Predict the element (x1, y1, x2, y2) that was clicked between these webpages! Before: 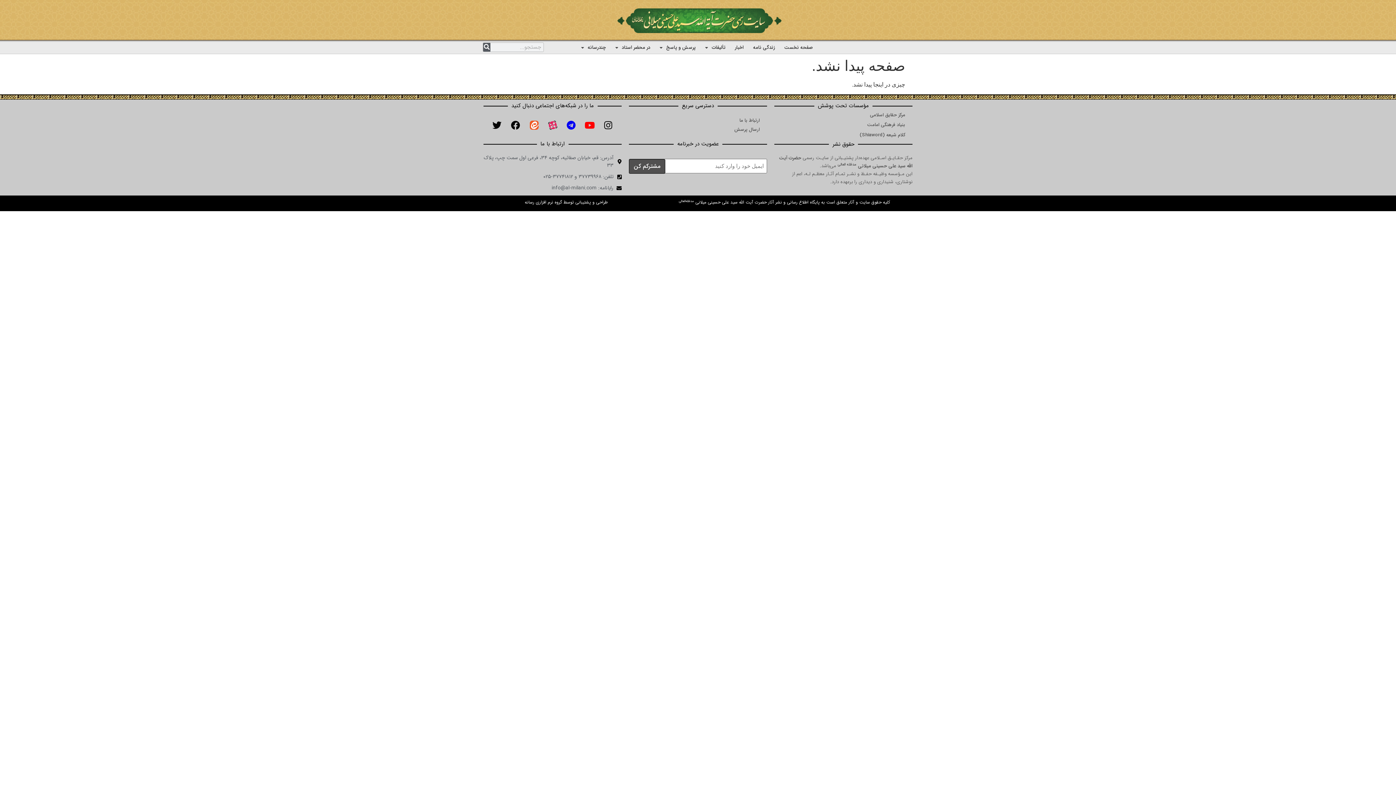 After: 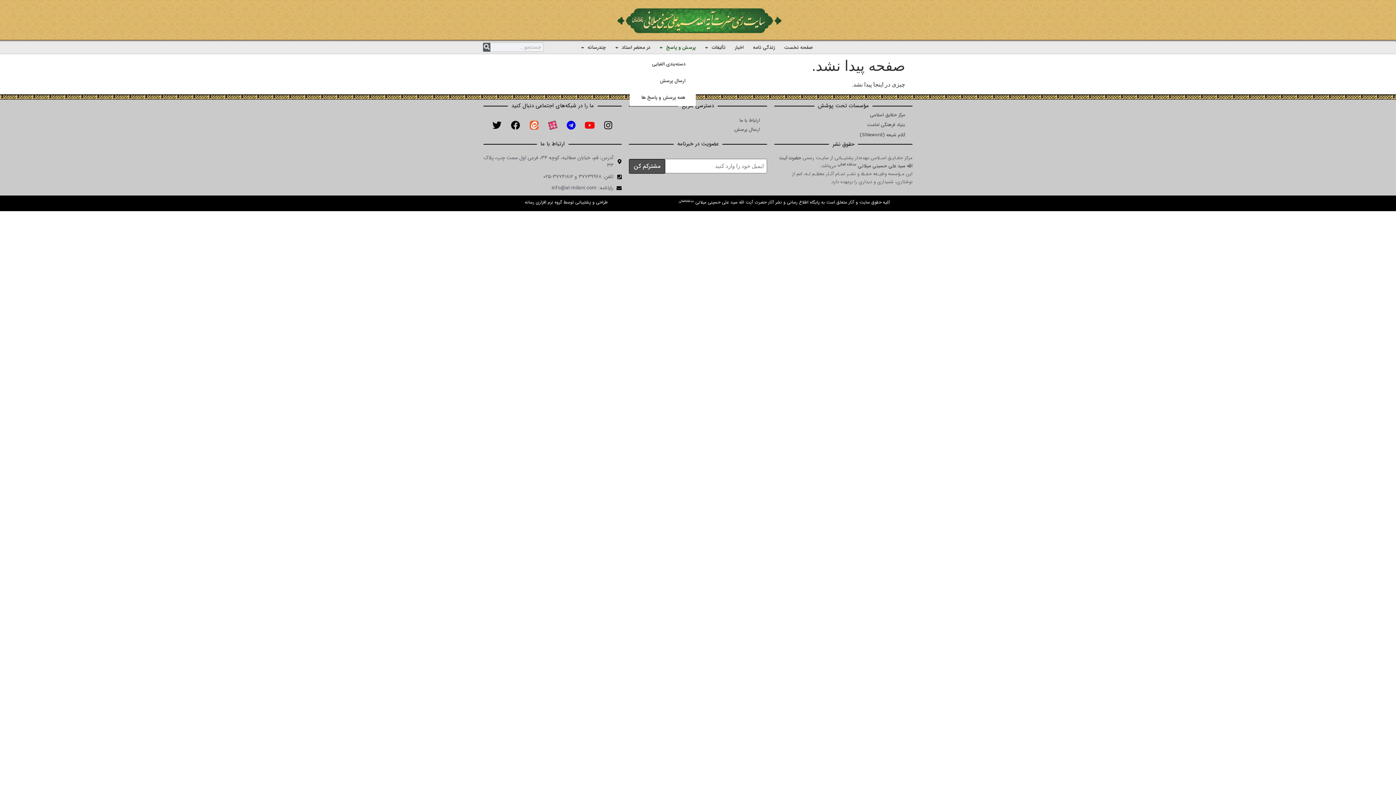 Action: label: پرسش و پاسخ bbox: (659, 39, 695, 56)